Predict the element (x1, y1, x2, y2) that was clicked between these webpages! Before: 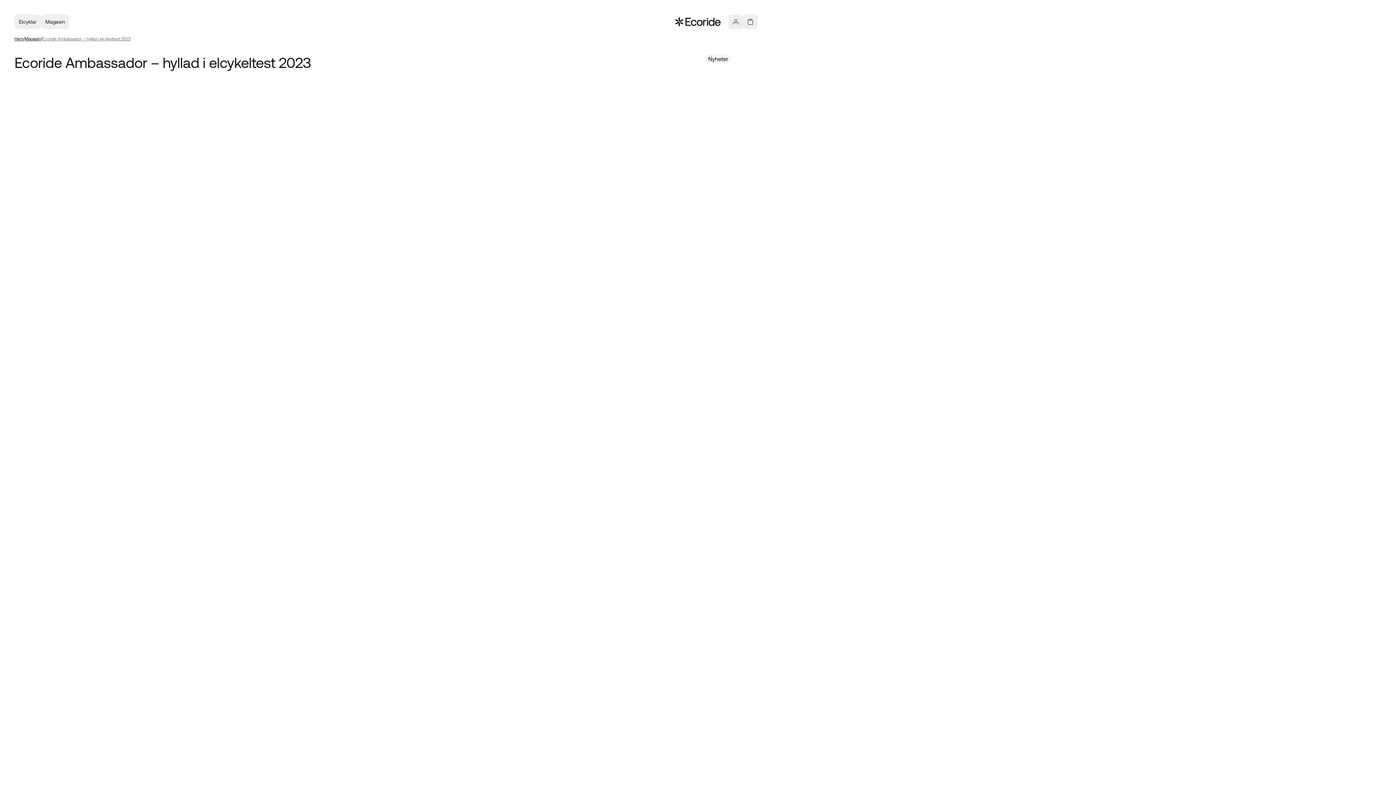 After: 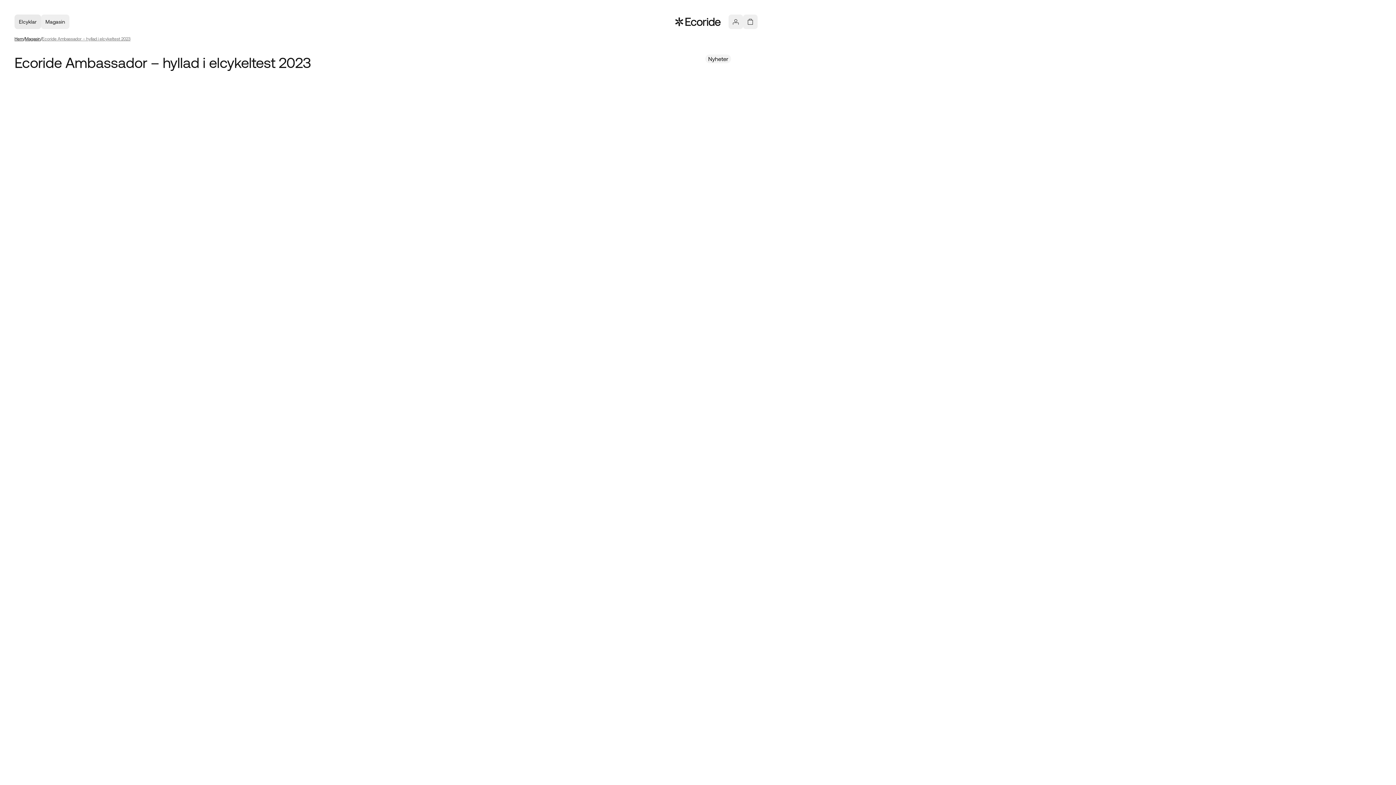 Action: label: Elcyklar bbox: (14, 14, 41, 29)